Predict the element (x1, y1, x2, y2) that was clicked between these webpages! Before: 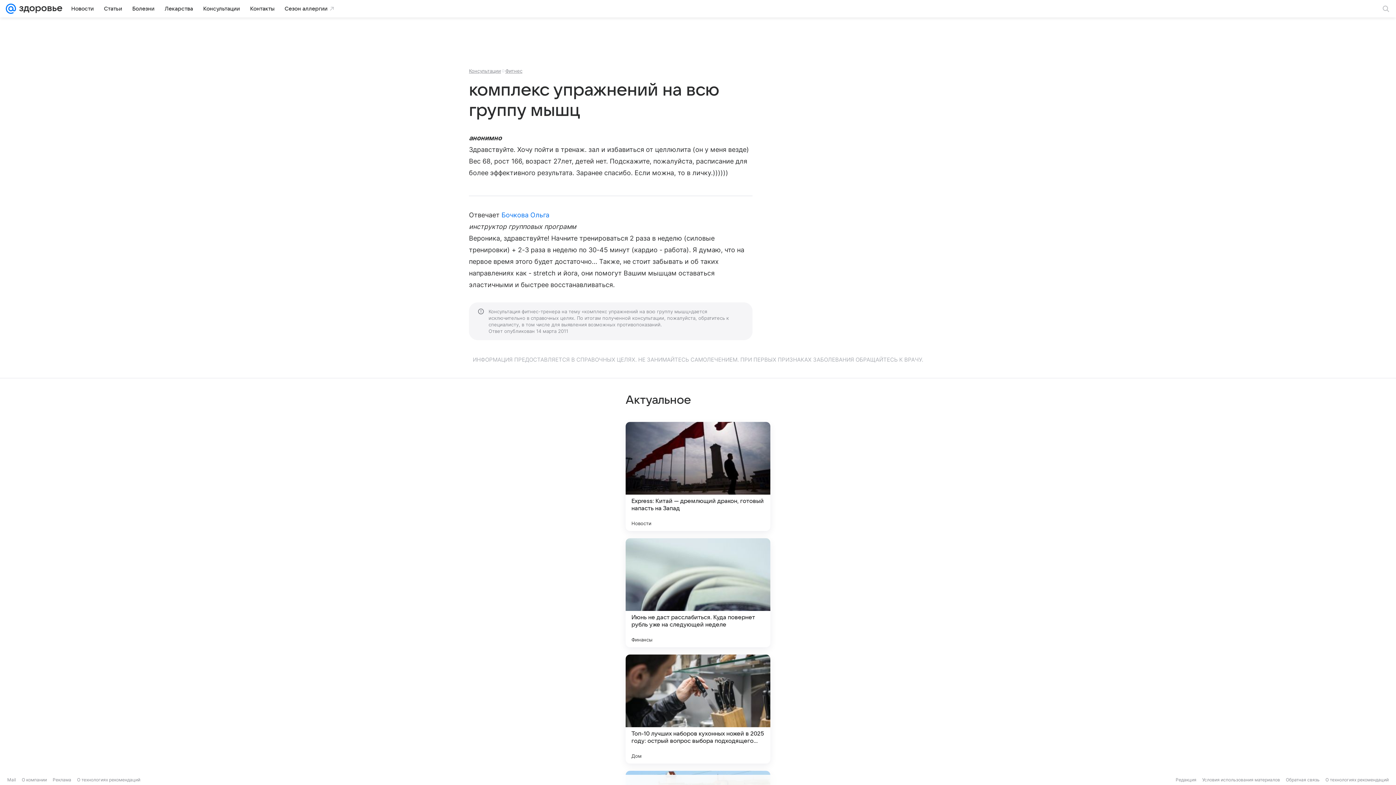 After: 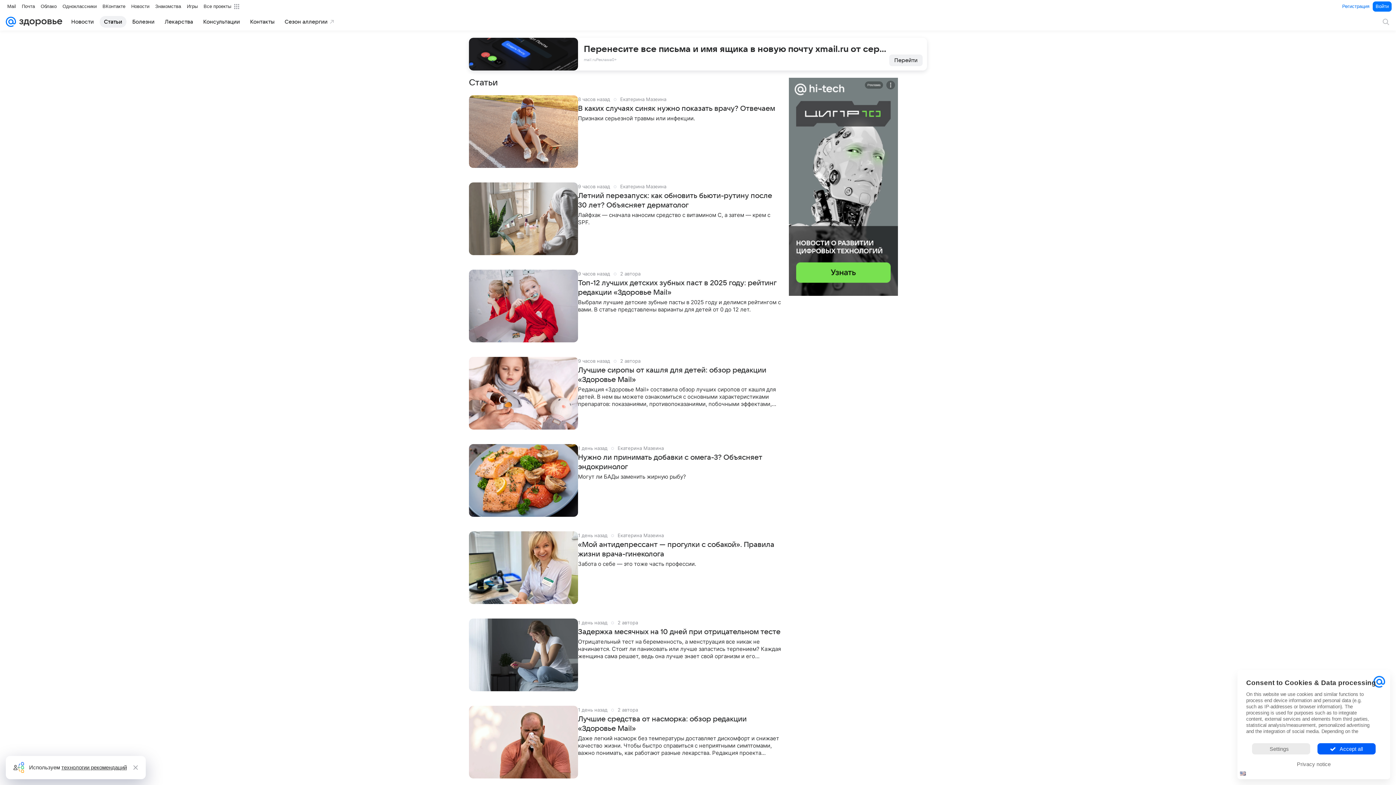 Action: label: Статьи bbox: (99, 2, 126, 14)